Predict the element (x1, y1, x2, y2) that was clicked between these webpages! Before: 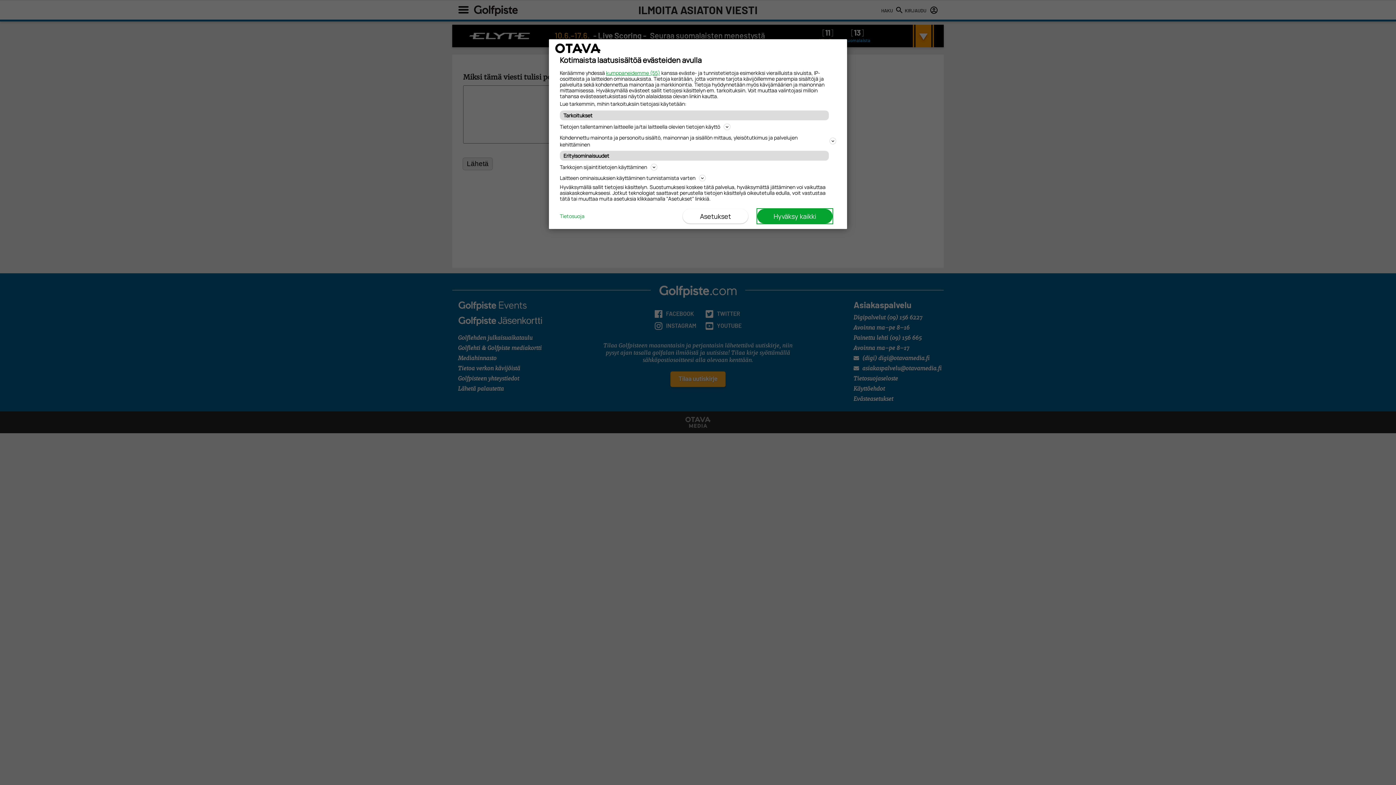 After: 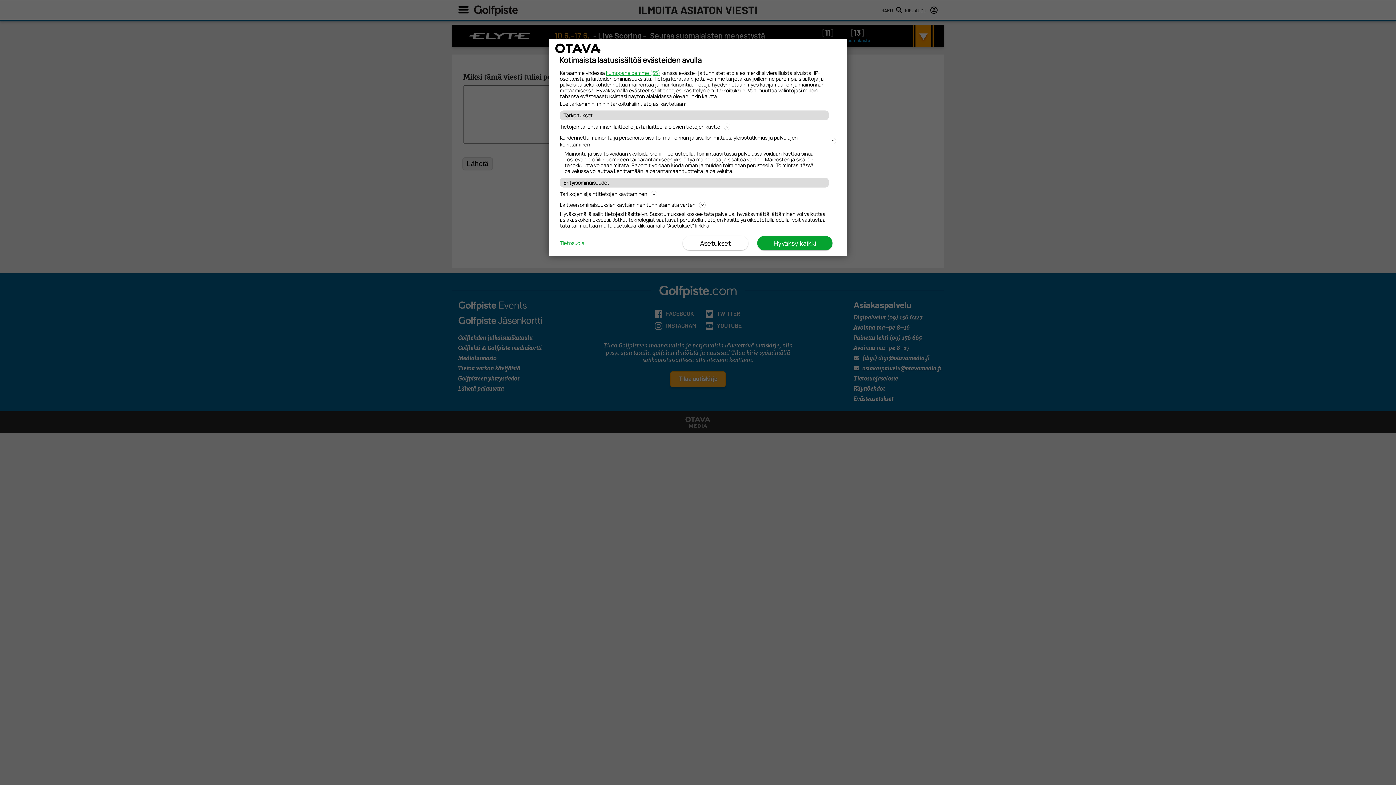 Action: label: Kohdennettu mainonta ja personoitu sisältö, mainonnan ja sisällön mittaus, yleisötutkimus ja palvelujen kehittäminen bbox: (560, 133, 836, 149)